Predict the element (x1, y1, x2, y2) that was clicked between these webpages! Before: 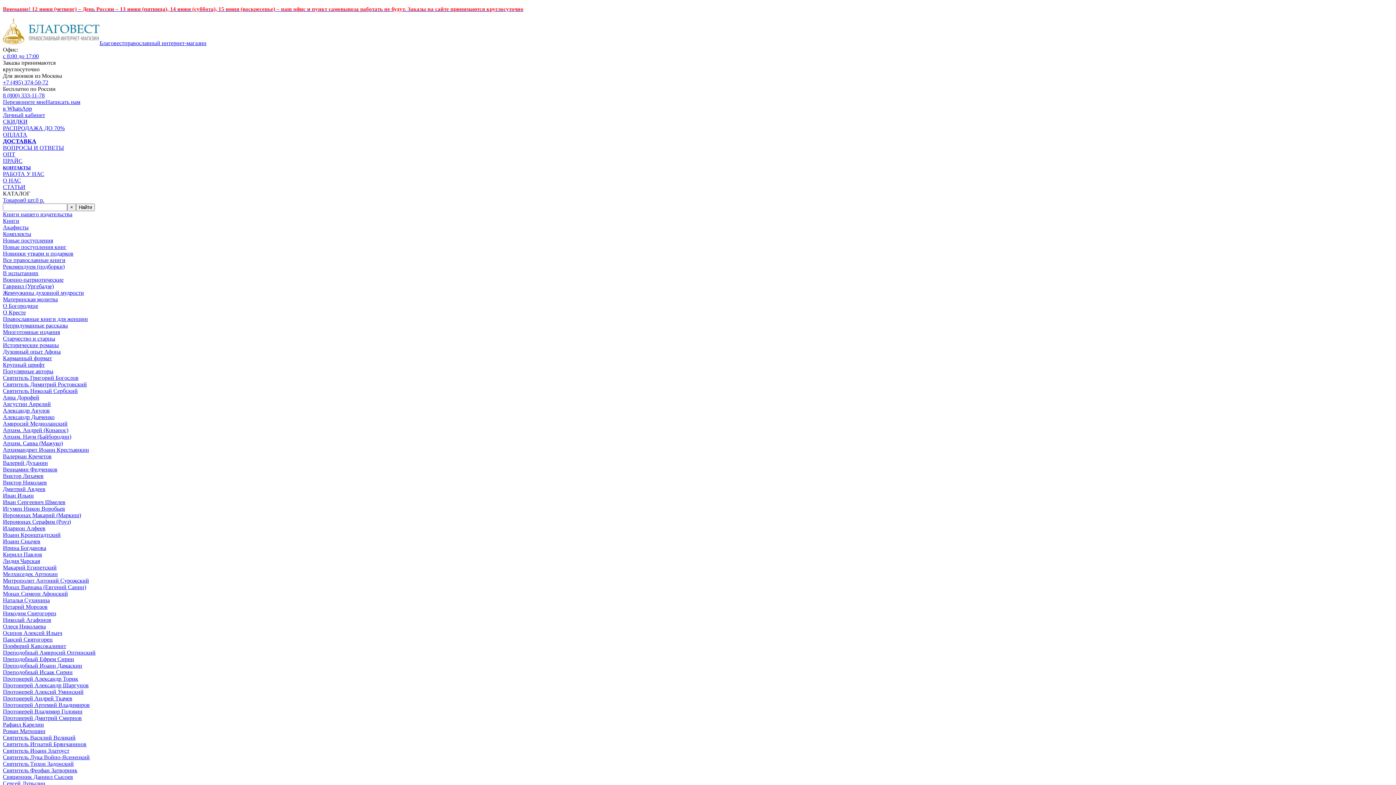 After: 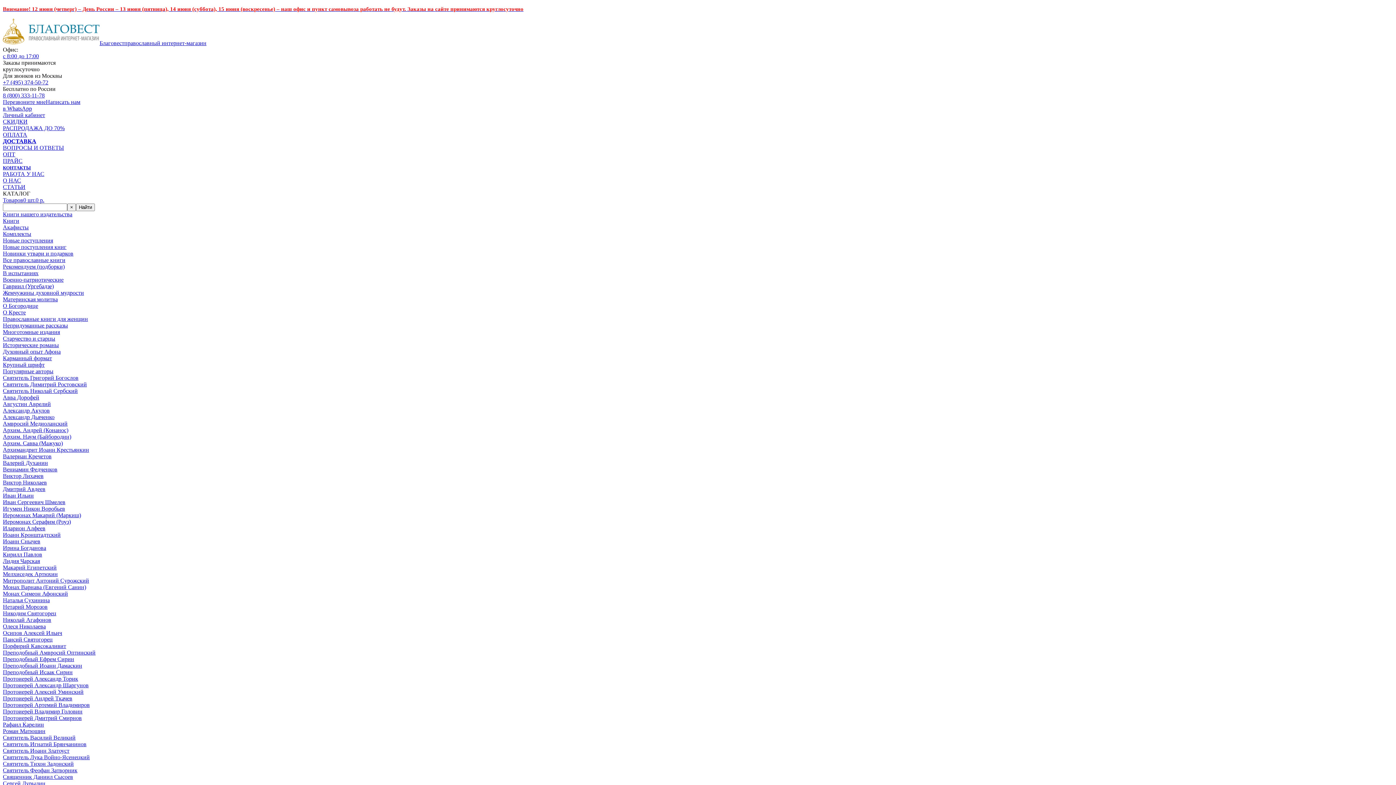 Action: bbox: (2, 118, 27, 124) label: СКИДКИ